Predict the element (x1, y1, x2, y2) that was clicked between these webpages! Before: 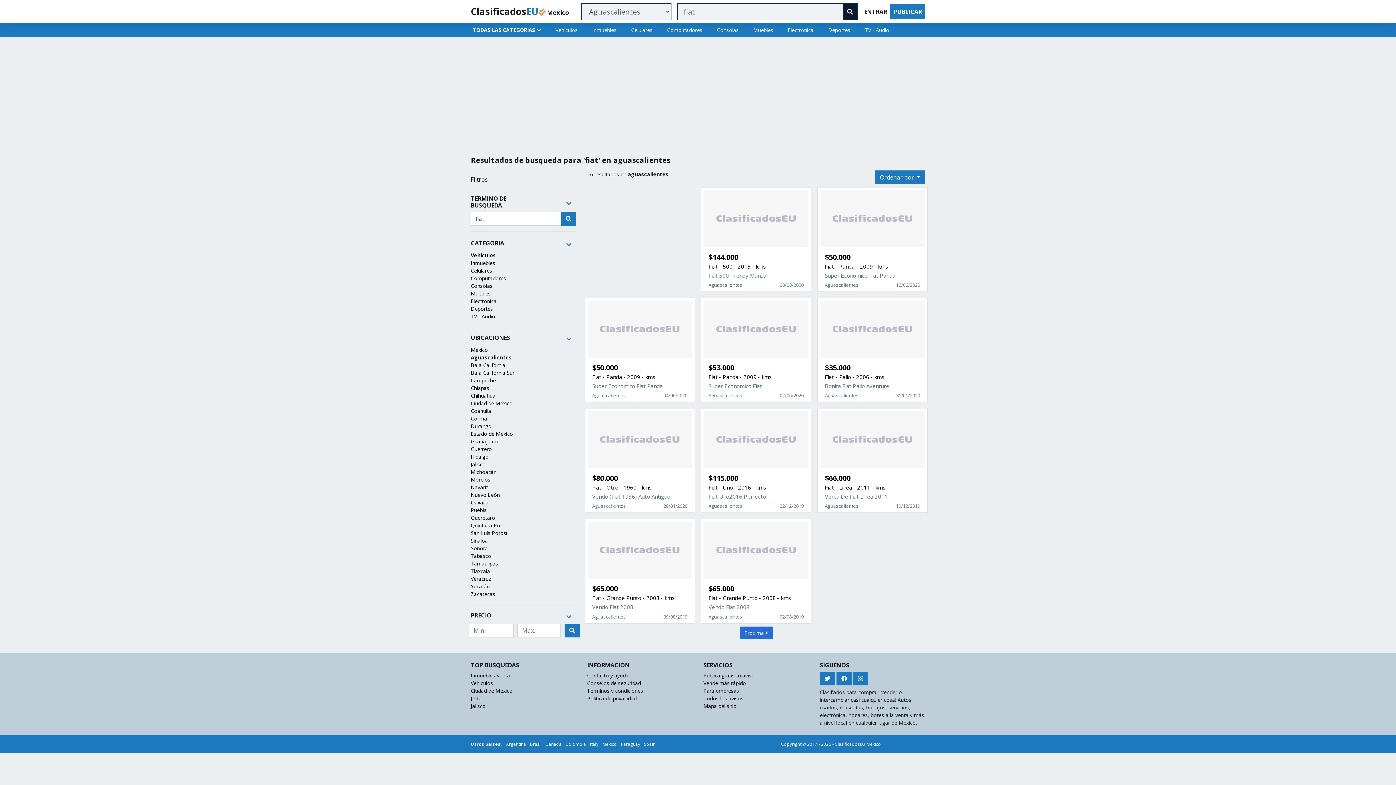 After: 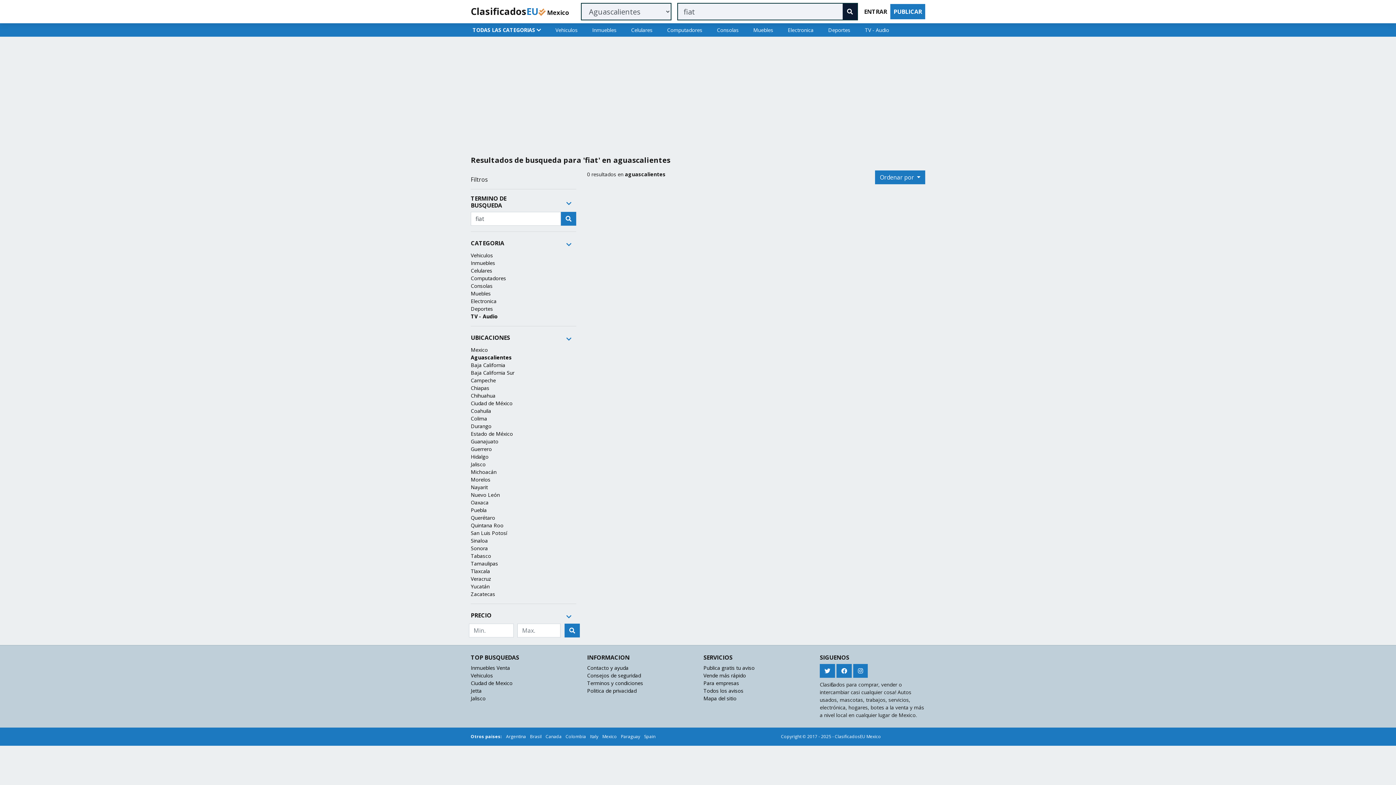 Action: label: TV - Audio bbox: (470, 313, 495, 320)